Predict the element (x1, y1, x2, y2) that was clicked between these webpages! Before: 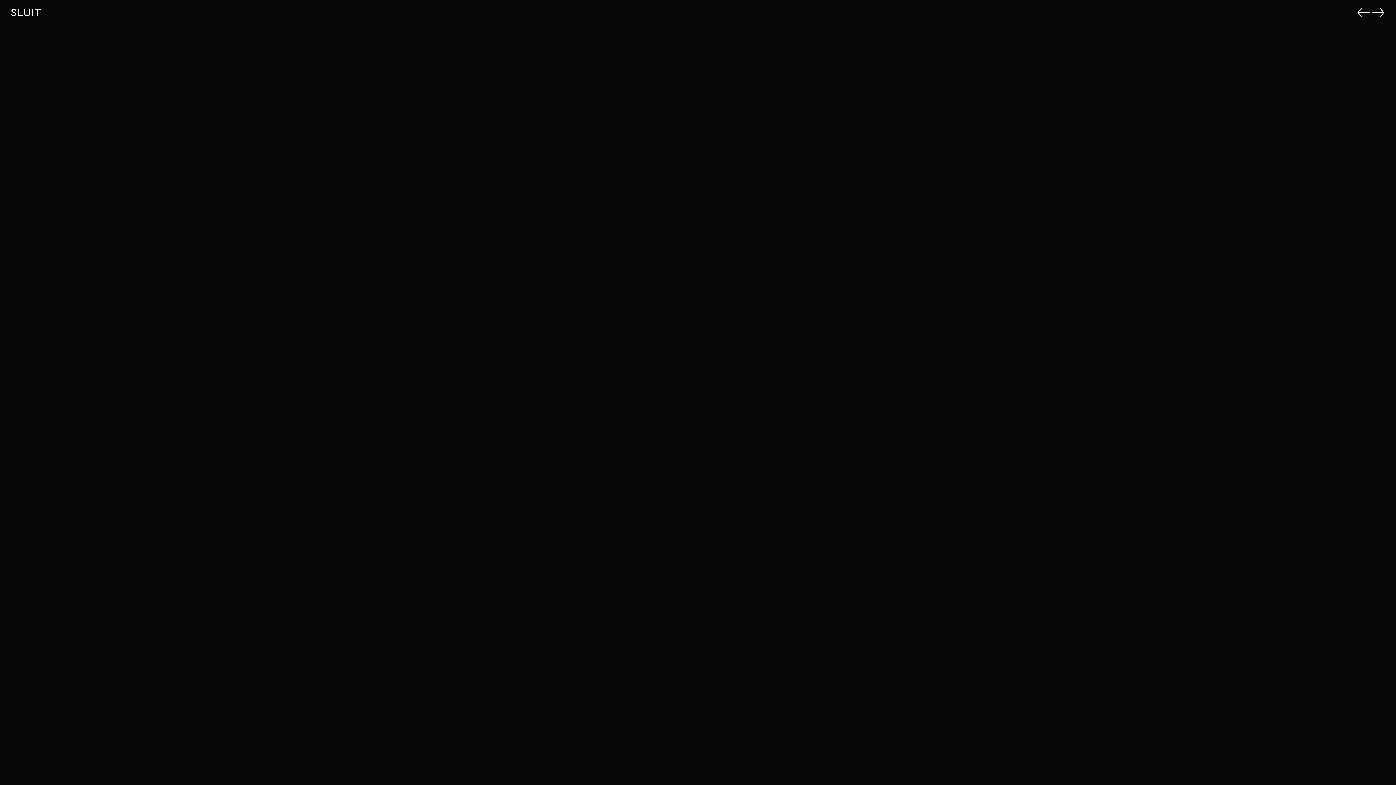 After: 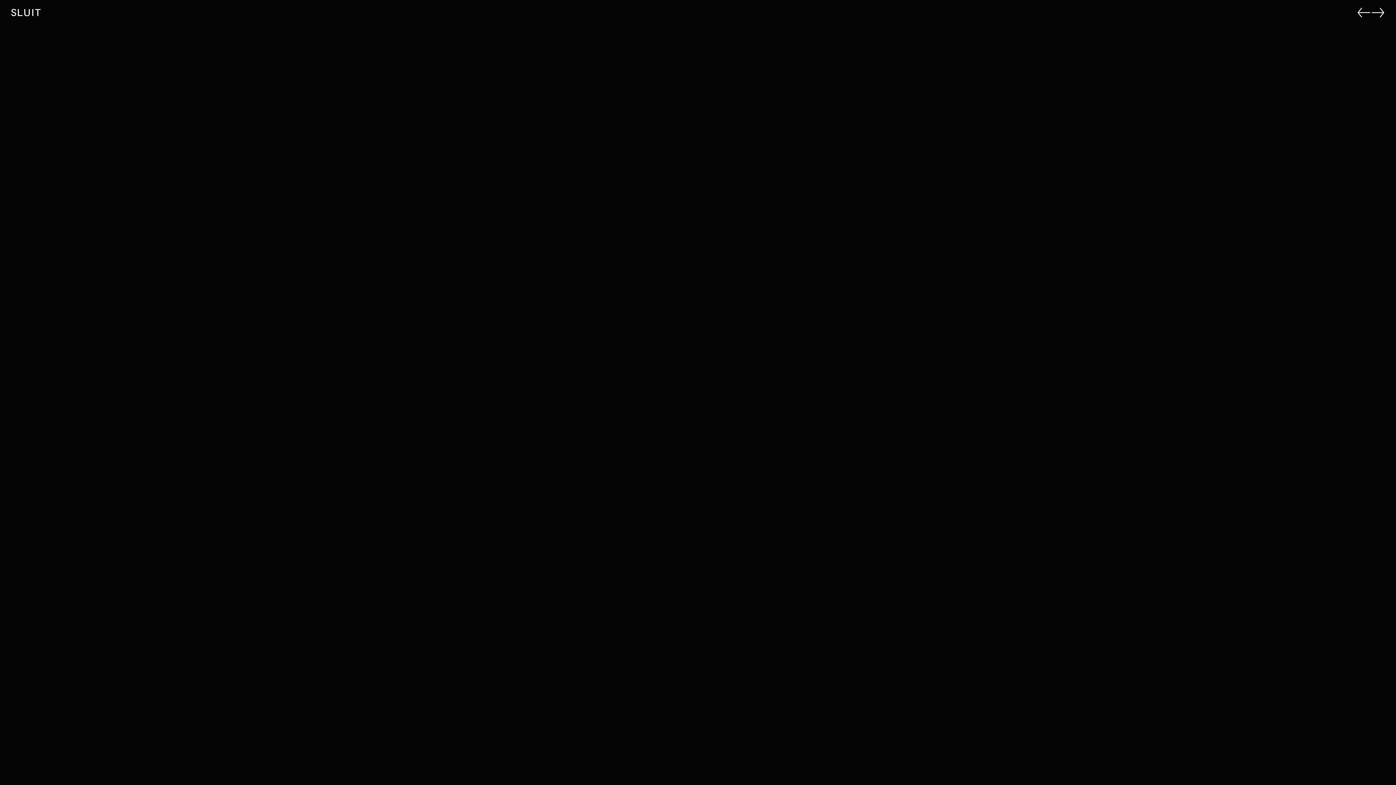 Action: label: → bbox: (1371, 6, 1385, 17)